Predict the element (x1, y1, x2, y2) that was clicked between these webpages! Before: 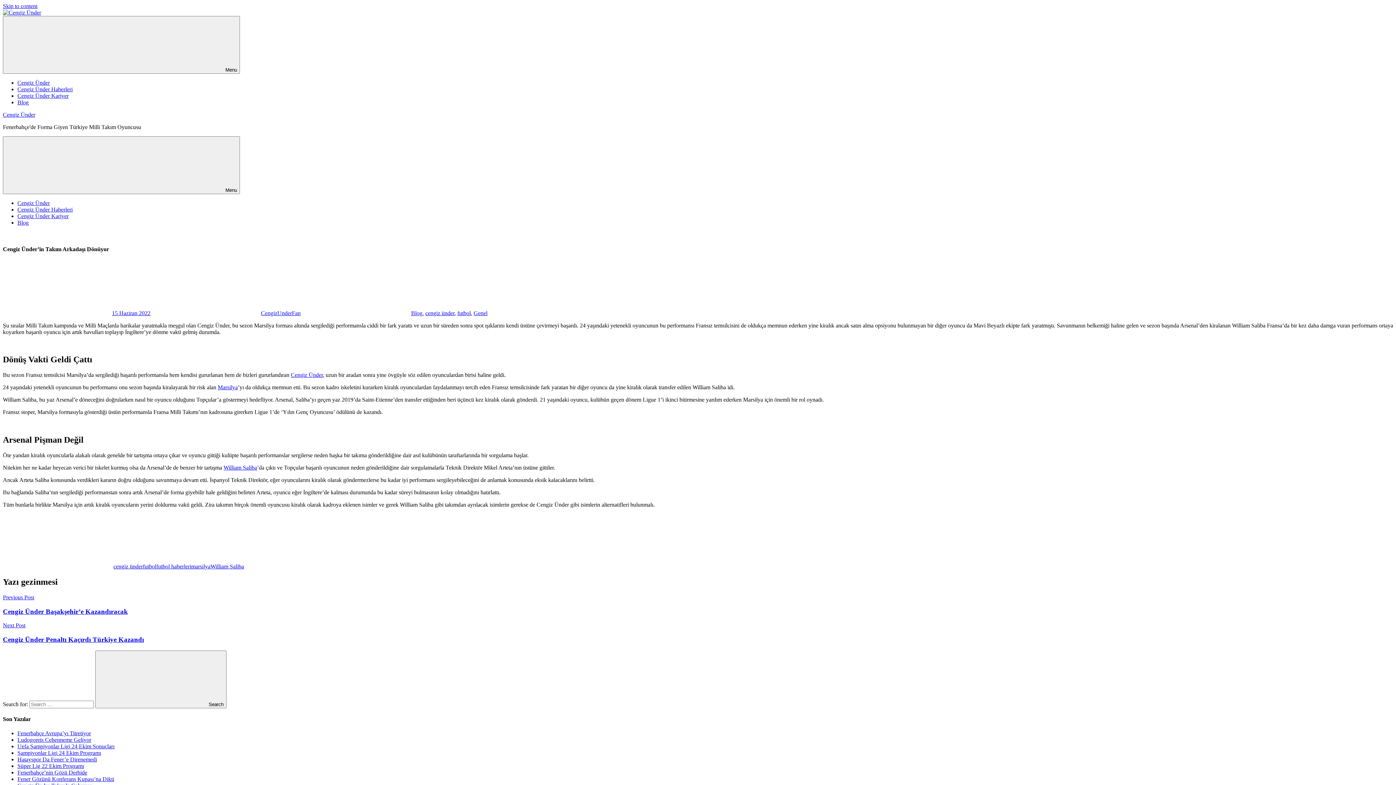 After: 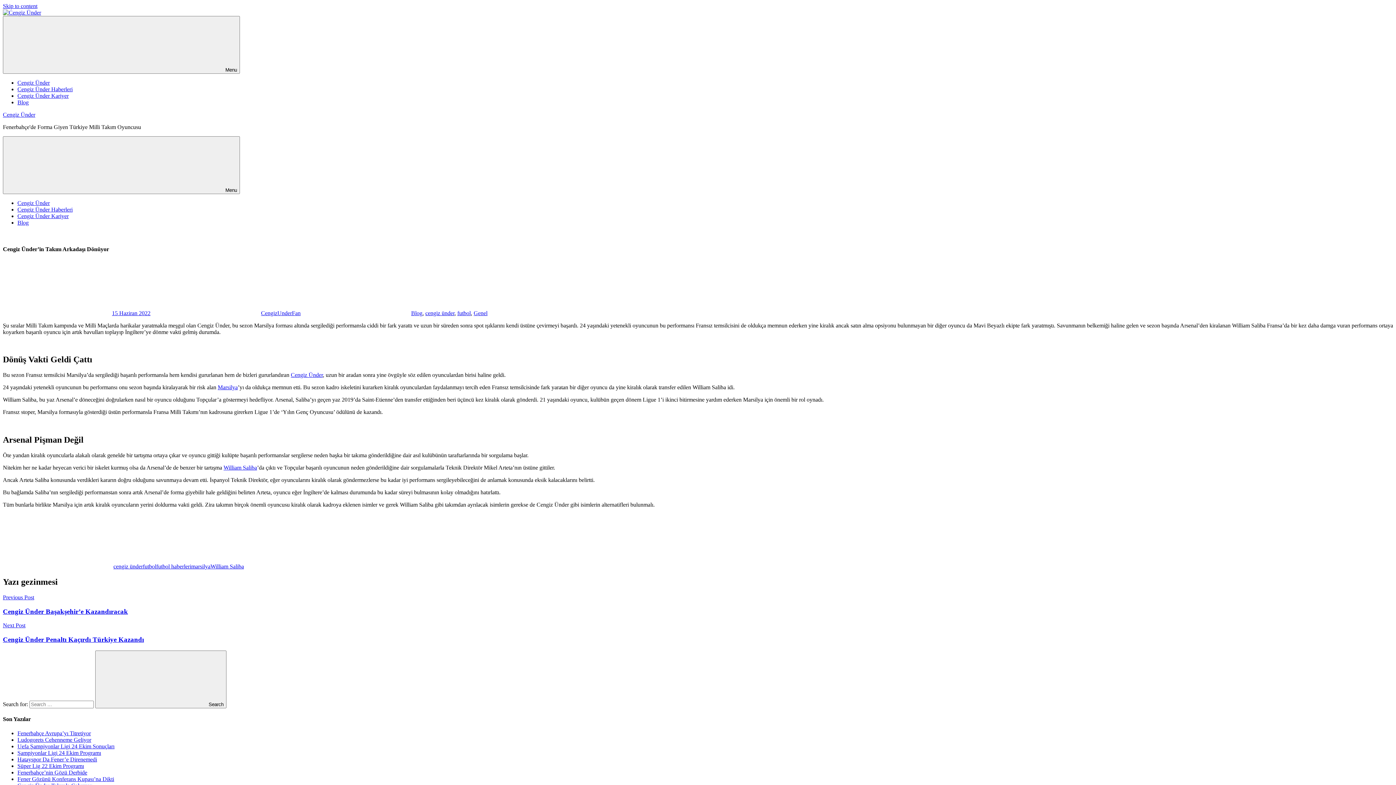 Action: label: William Saliba bbox: (223, 464, 257, 470)